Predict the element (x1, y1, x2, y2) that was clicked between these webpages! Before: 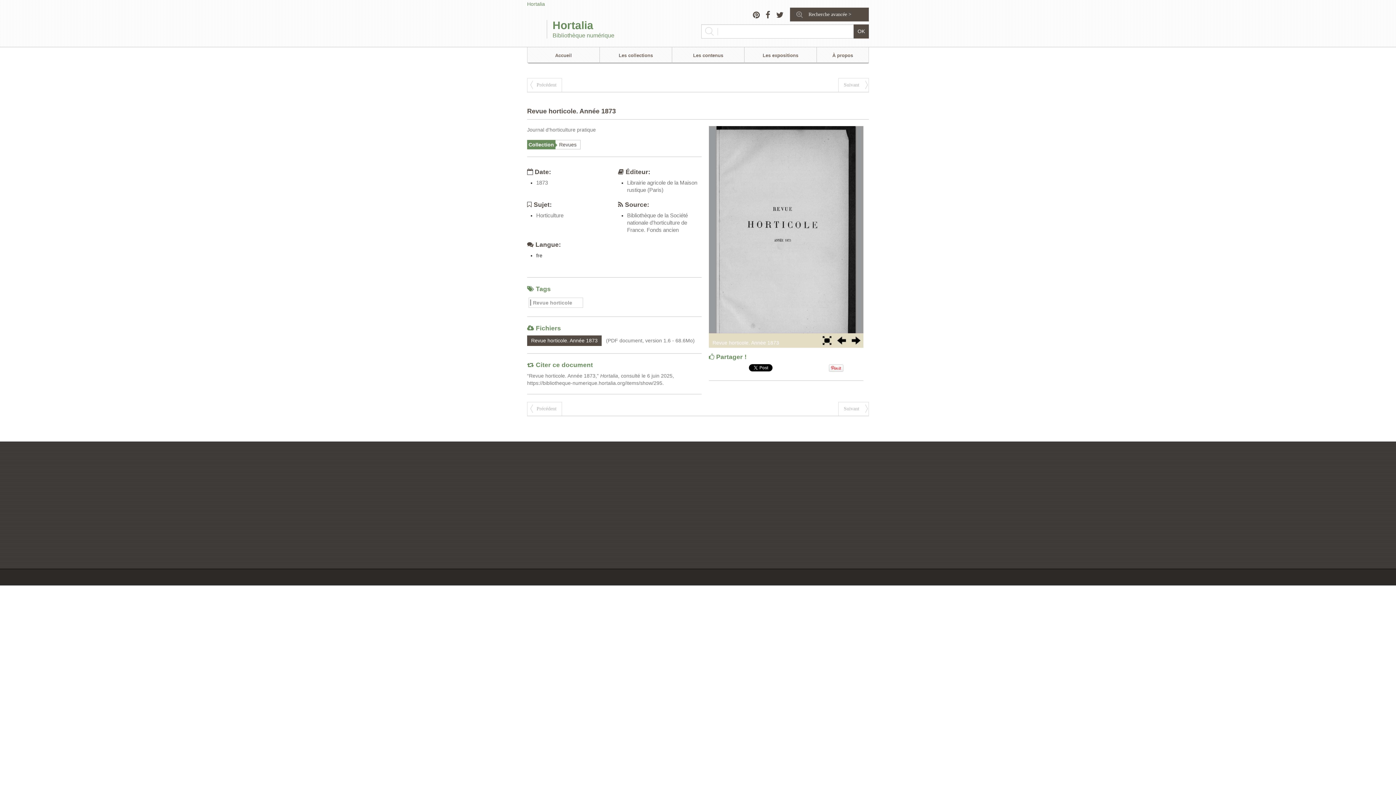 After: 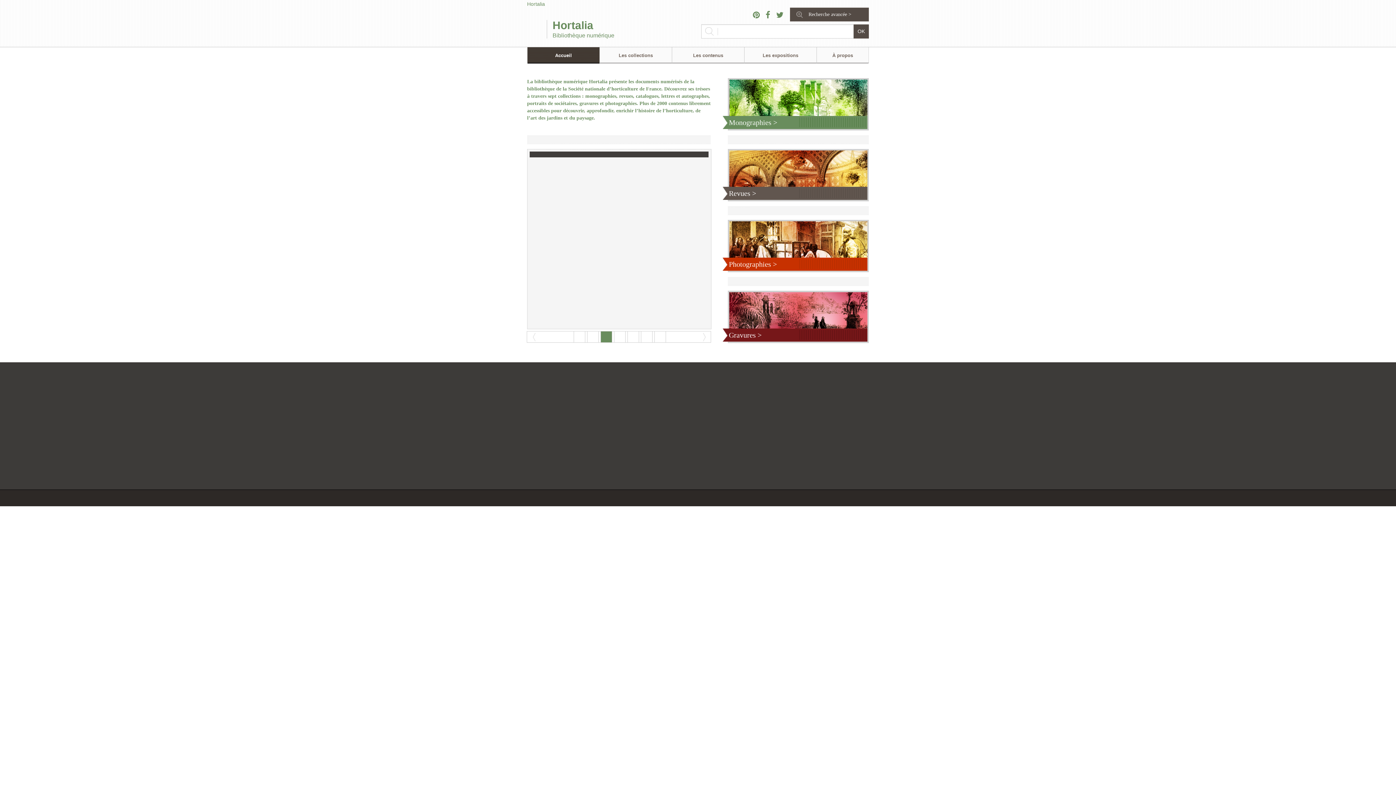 Action: bbox: (527, 0, 545, 7) label: Hortalia